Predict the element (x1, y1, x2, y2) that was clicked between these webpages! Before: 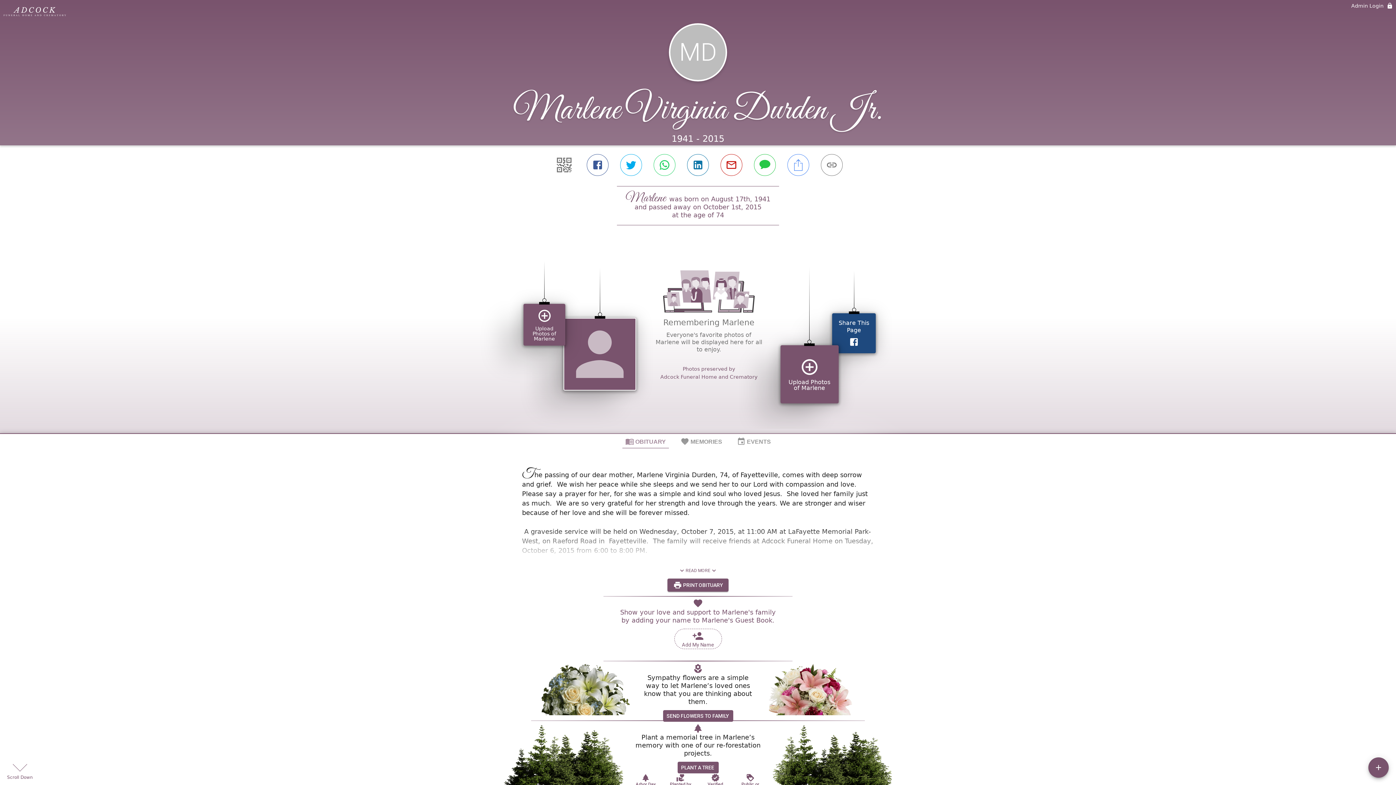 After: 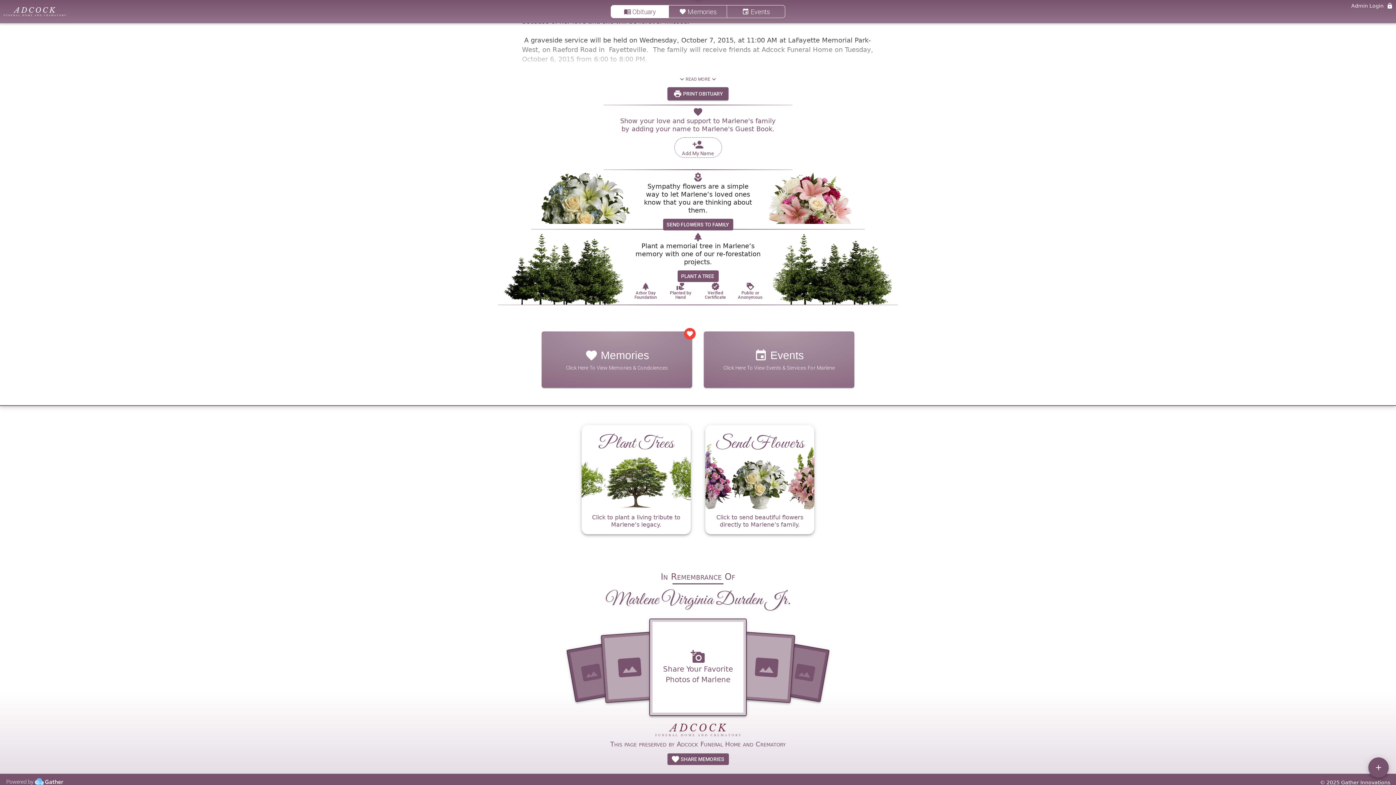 Action: bbox: (1320, 708, 1390, 713) label: © 2025 Gather Innovations